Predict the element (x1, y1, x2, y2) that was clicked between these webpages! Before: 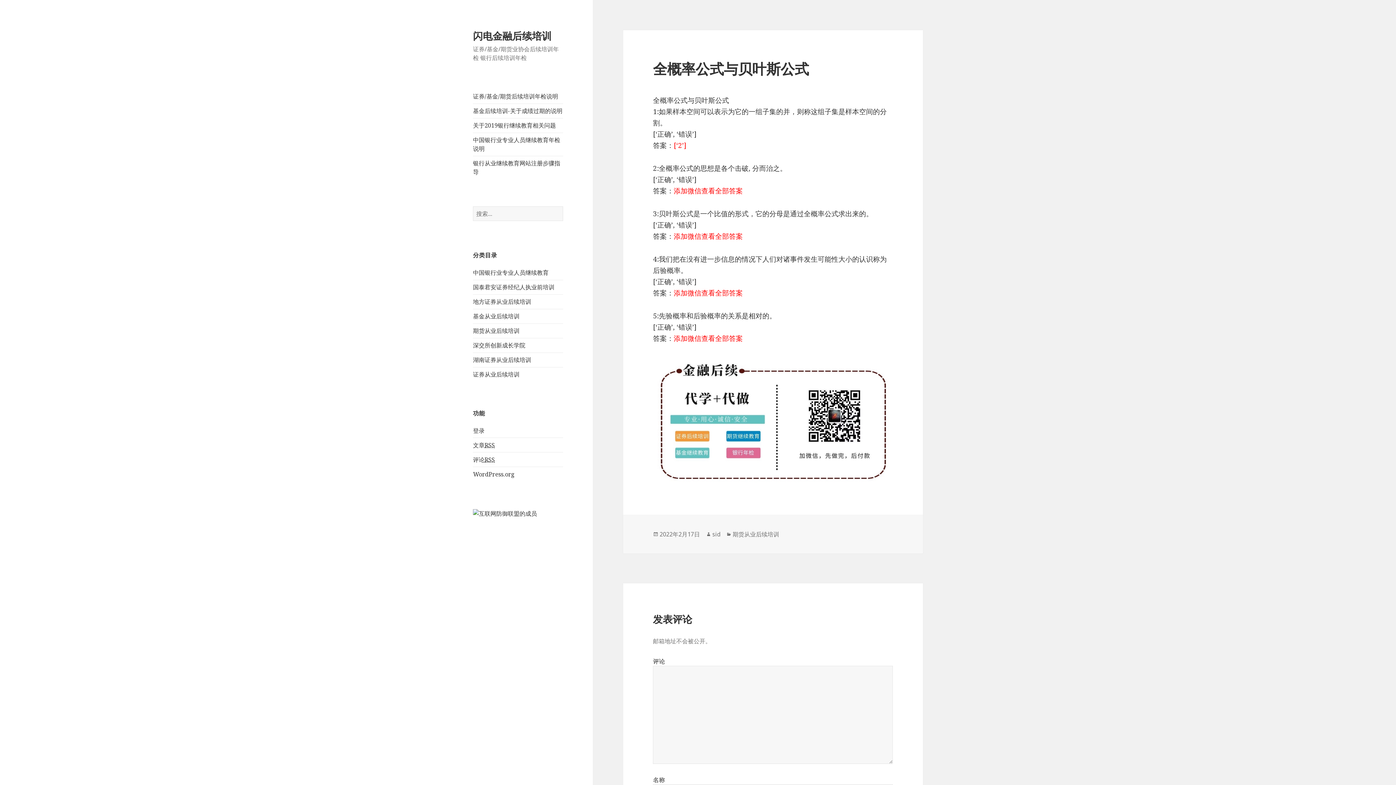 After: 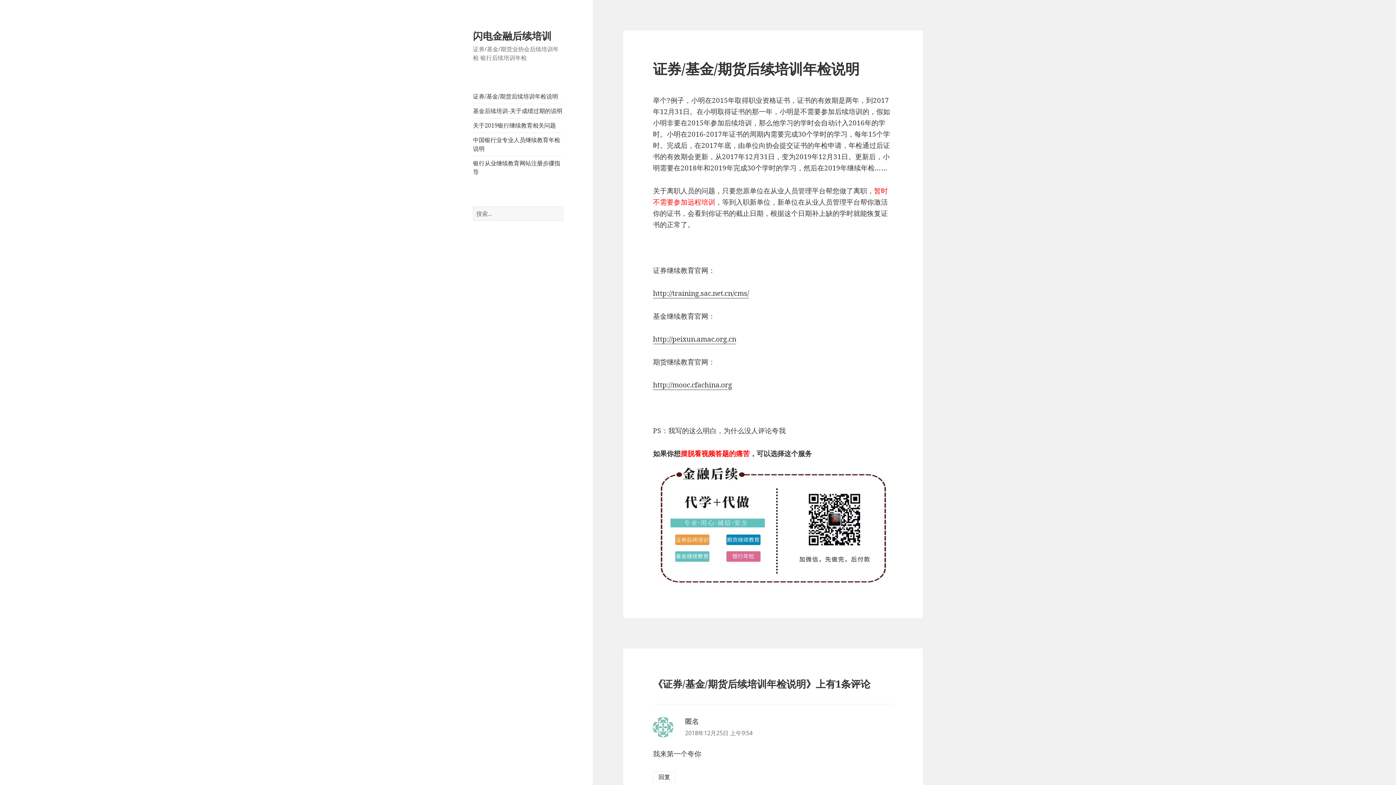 Action: bbox: (473, 92, 558, 100) label: 证券/基金/期货后续培训年检说明